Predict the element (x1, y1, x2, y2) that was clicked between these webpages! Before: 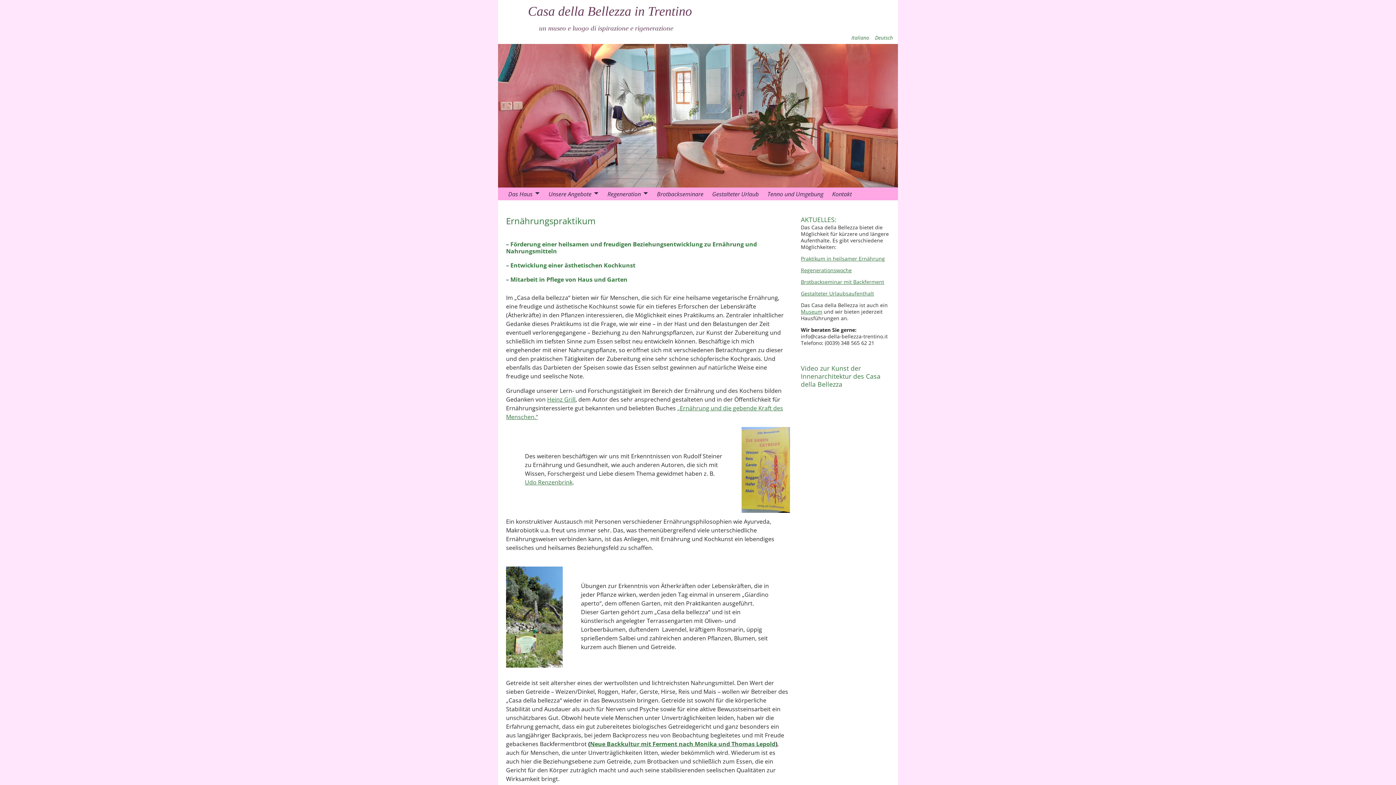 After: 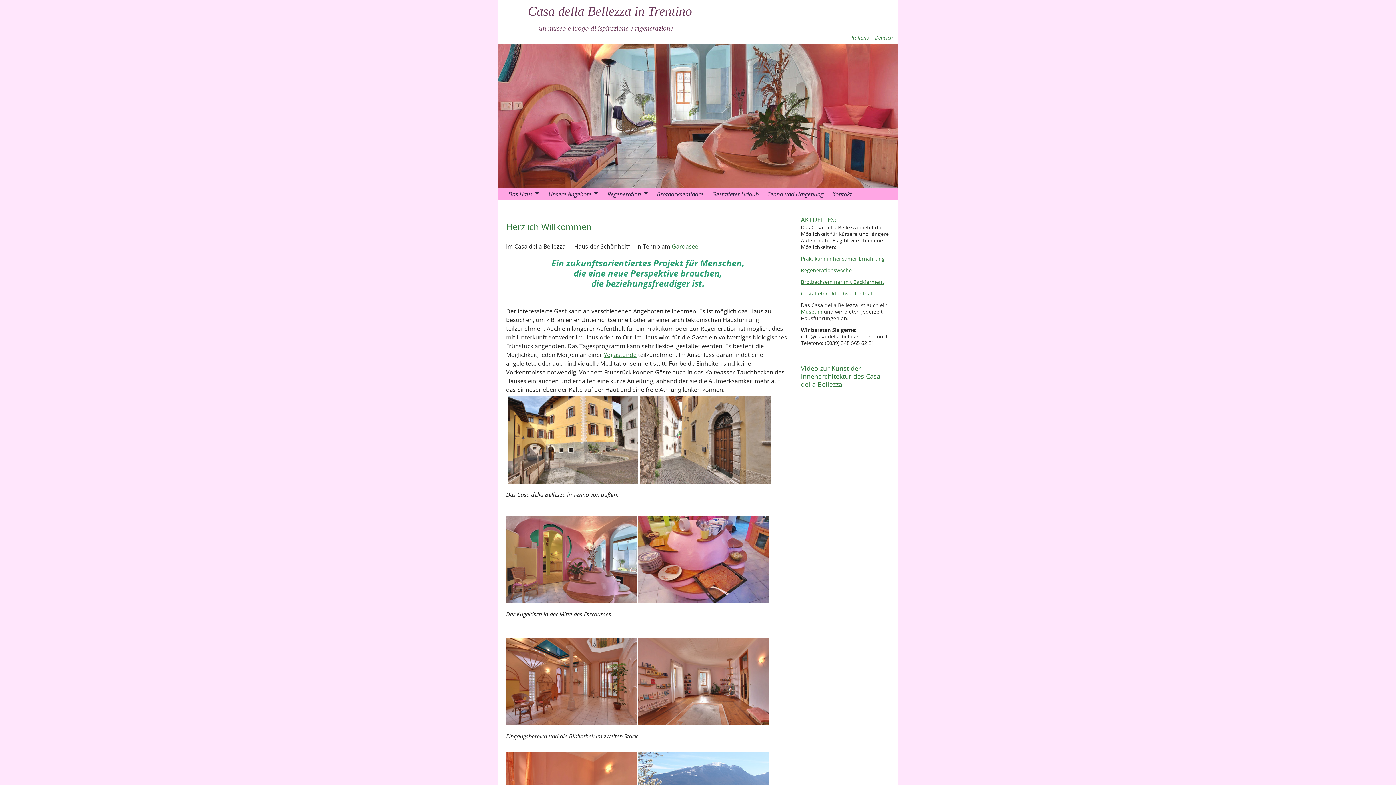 Action: bbox: (526, 4, 694, 18) label: Casa della Bellezza in Trentino